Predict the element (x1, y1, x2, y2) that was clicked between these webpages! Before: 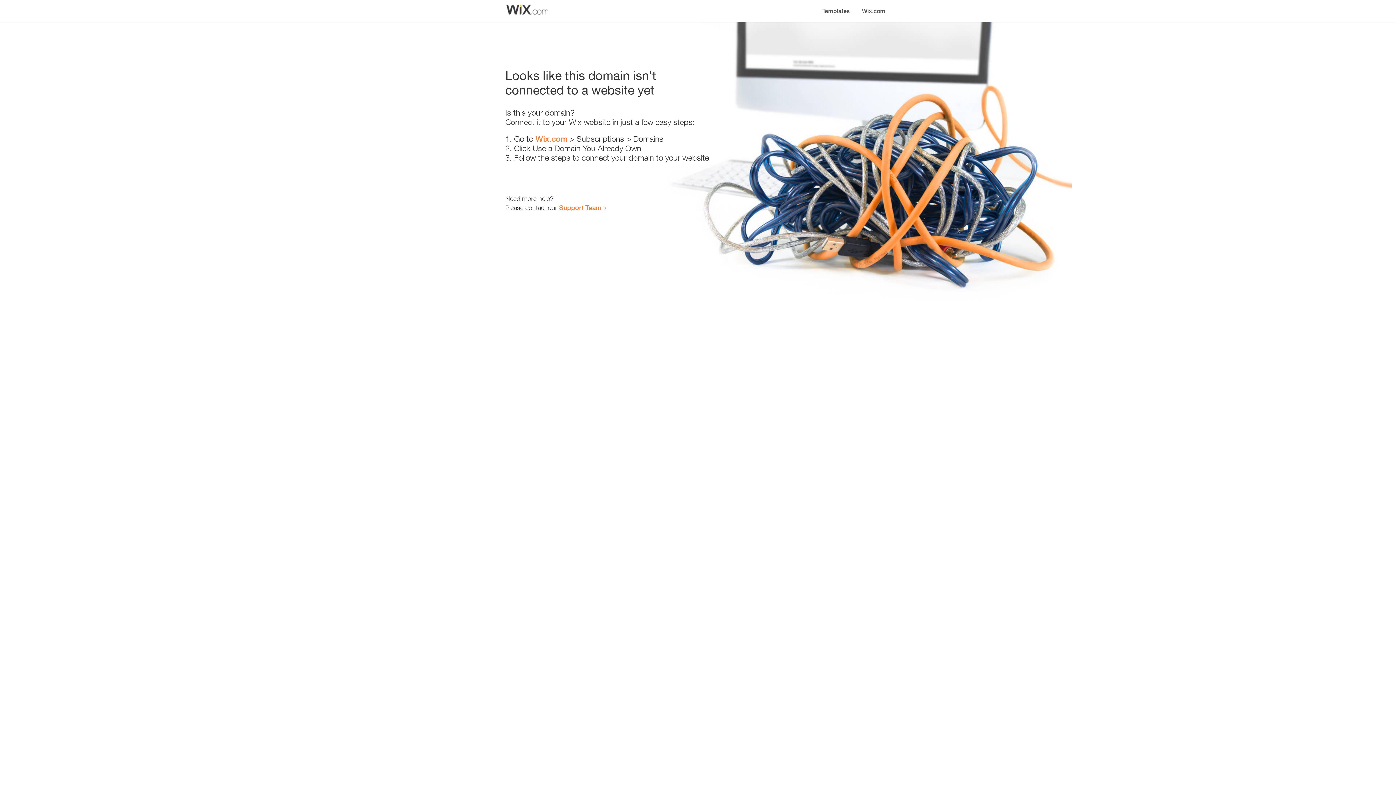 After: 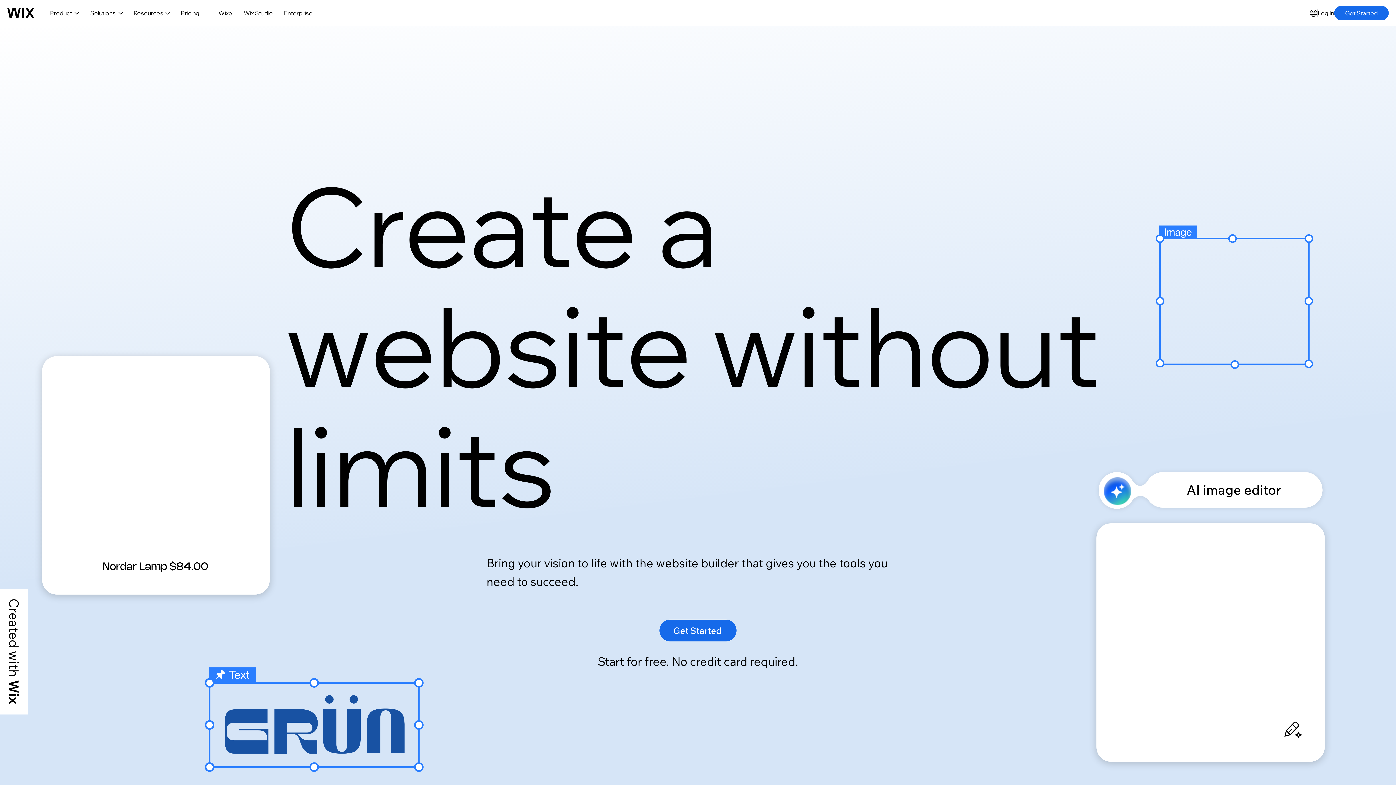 Action: bbox: (535, 134, 567, 143) label: Wix.com